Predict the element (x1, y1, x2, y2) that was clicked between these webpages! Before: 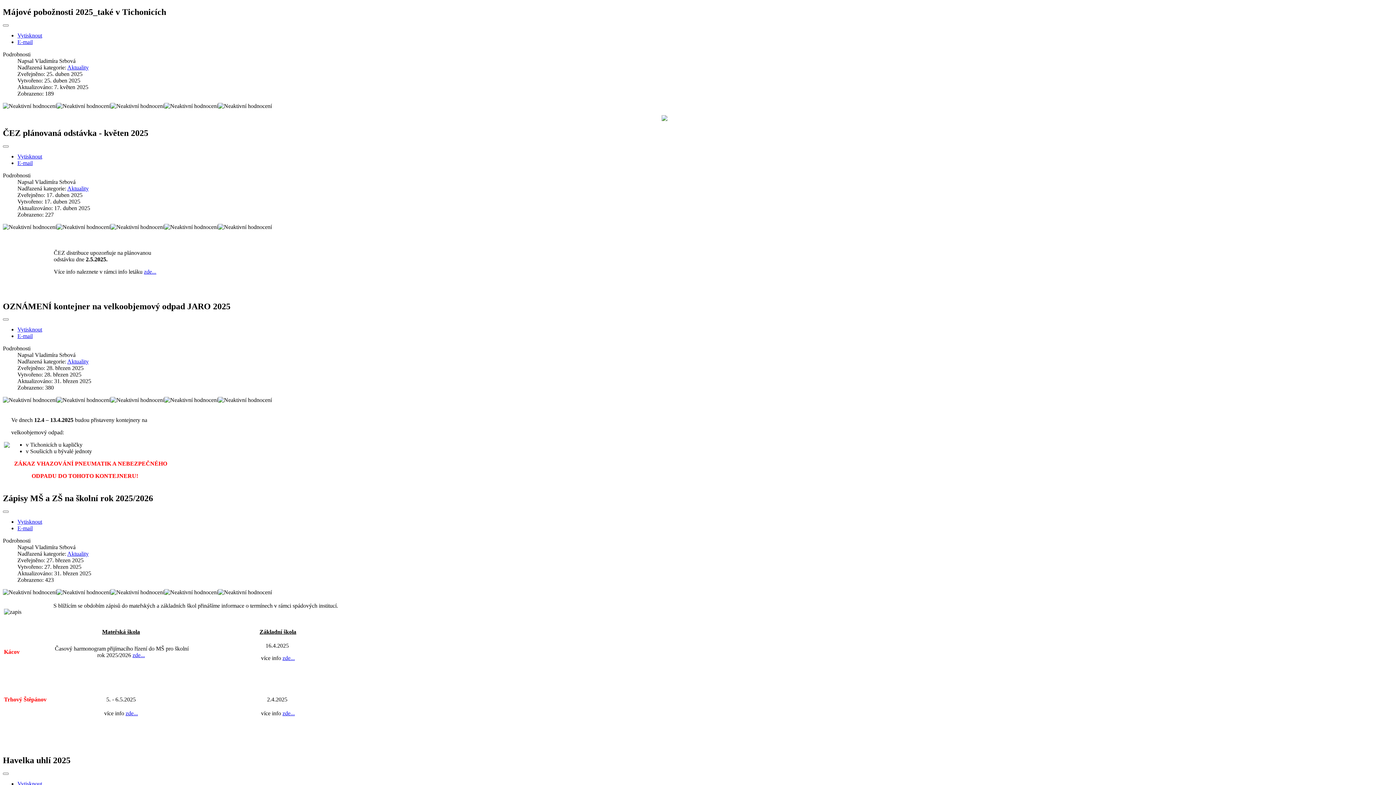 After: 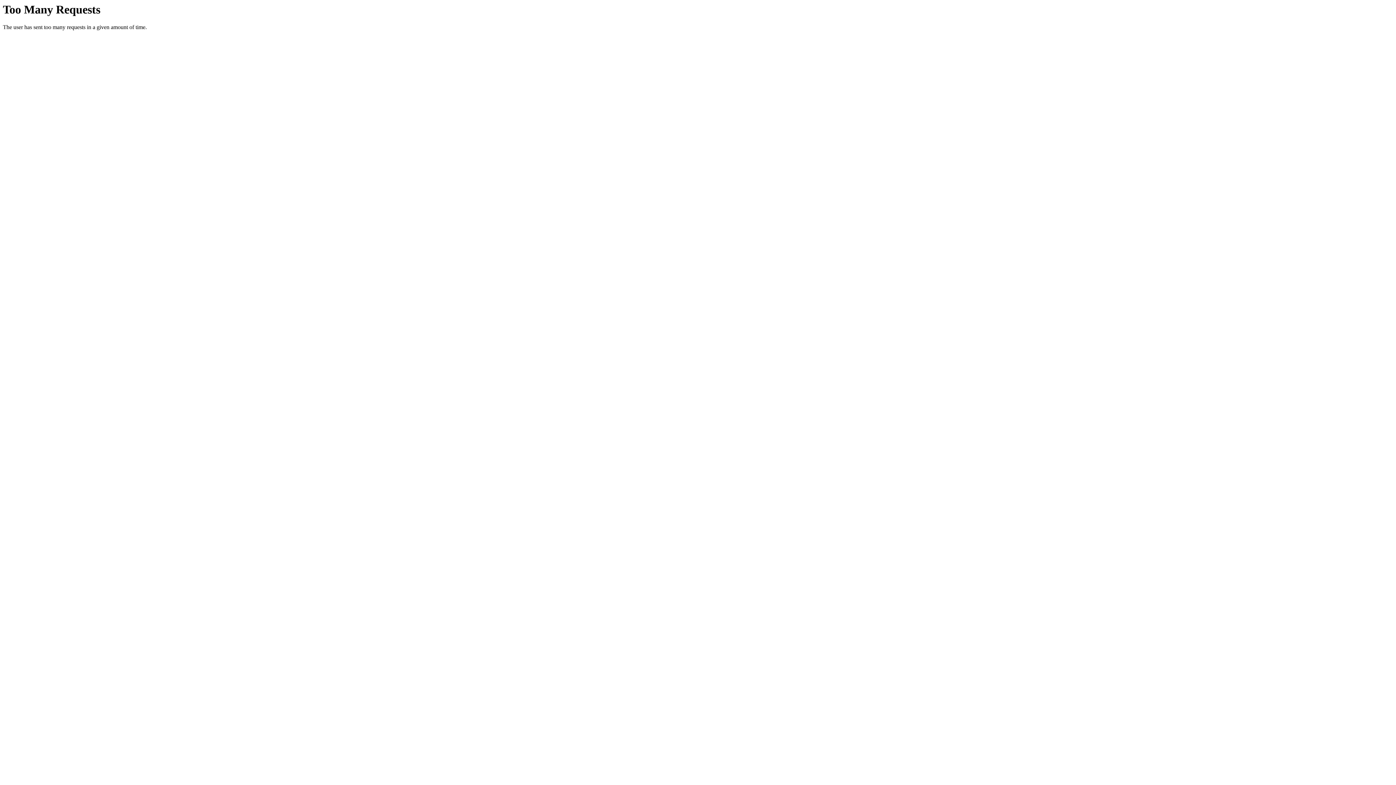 Action: bbox: (125, 710, 138, 716) label: zde...